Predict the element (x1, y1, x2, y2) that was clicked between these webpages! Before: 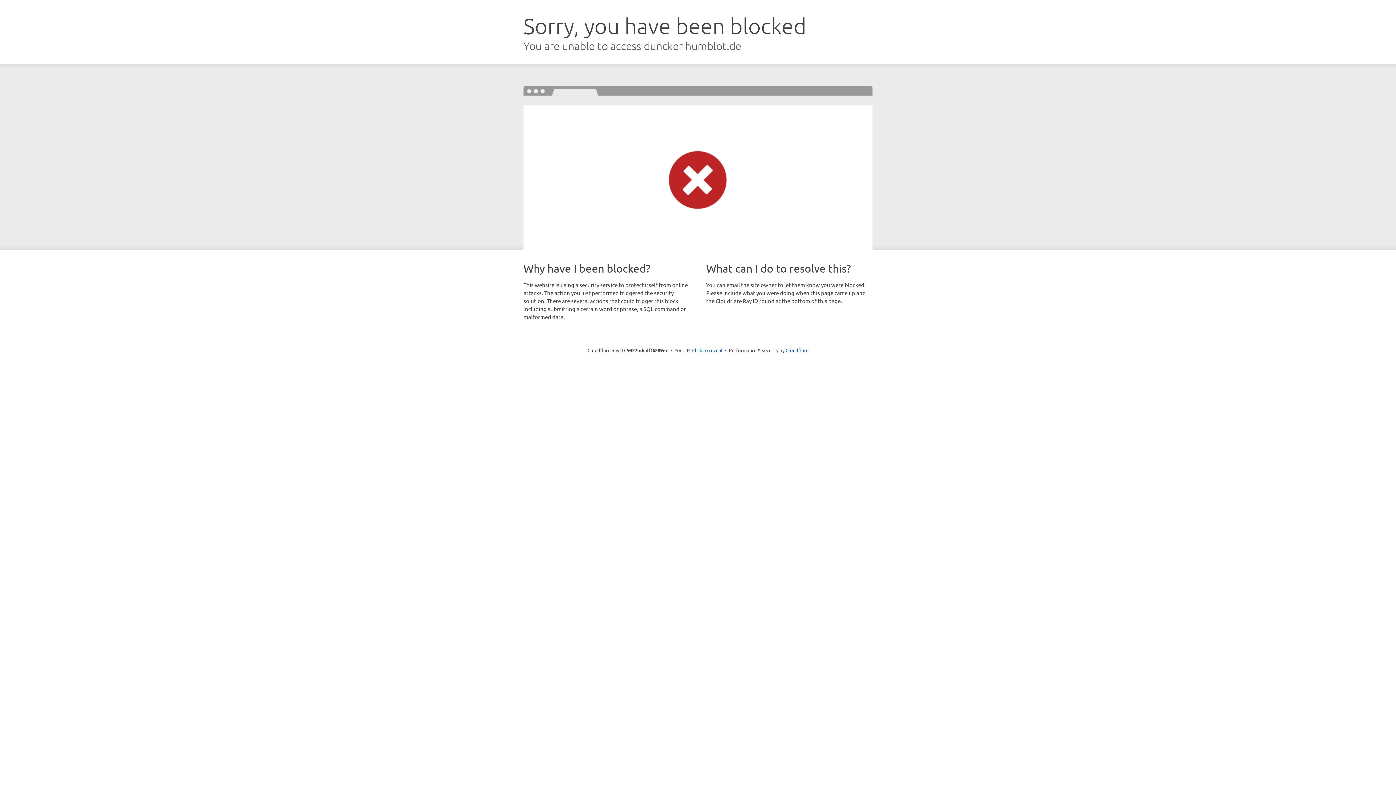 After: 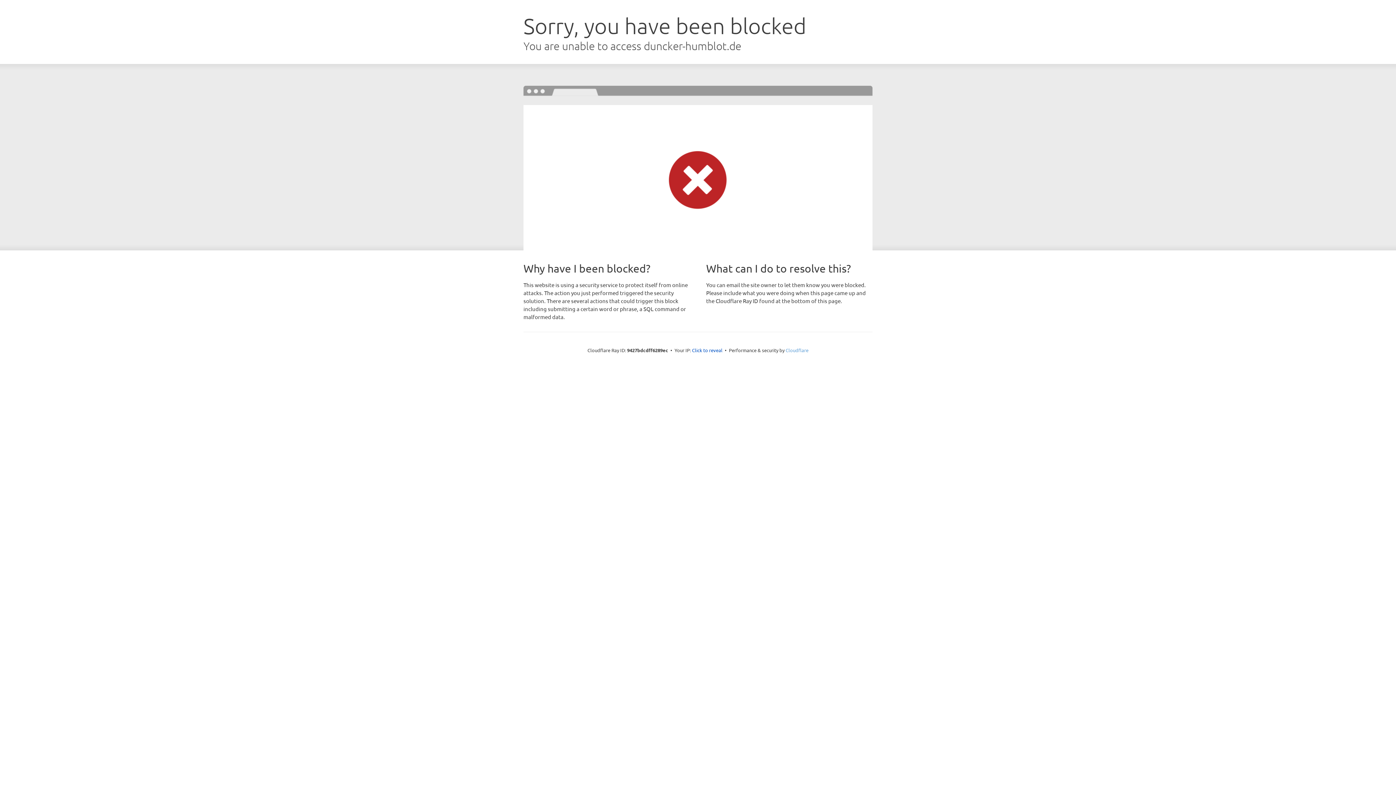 Action: label: Cloudflare bbox: (785, 347, 808, 353)